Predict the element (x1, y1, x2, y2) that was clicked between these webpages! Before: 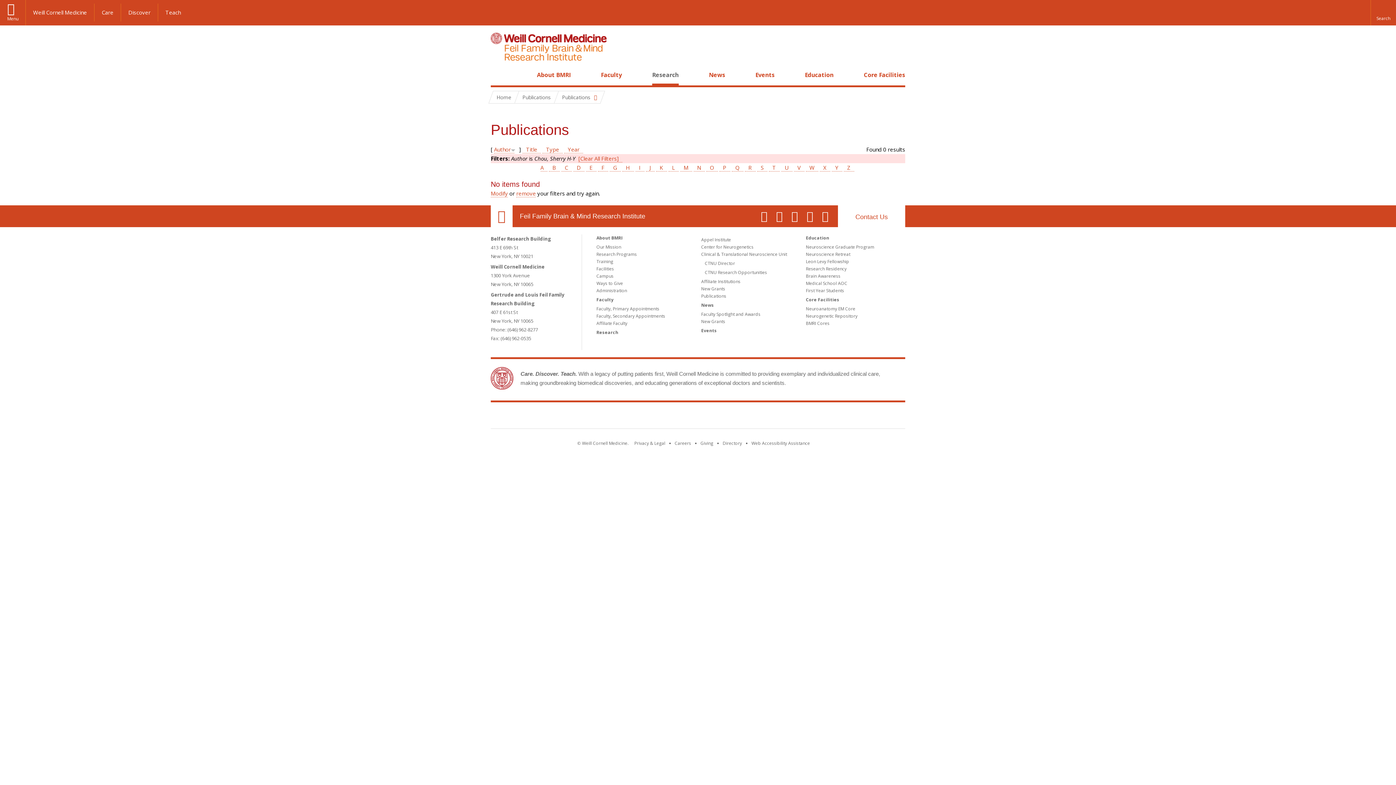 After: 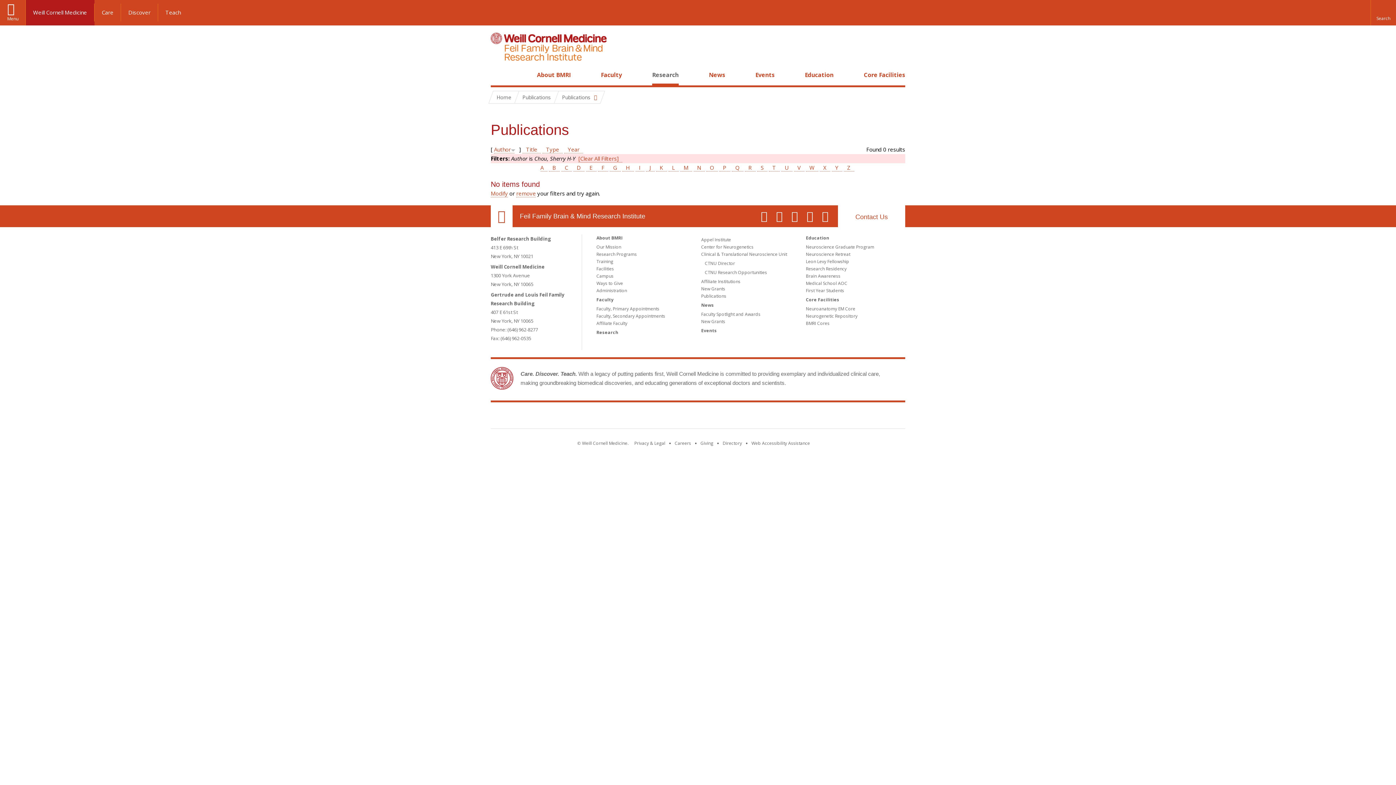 Action: label: Weill Cornell Medicine bbox: (25, 3, 94, 21)